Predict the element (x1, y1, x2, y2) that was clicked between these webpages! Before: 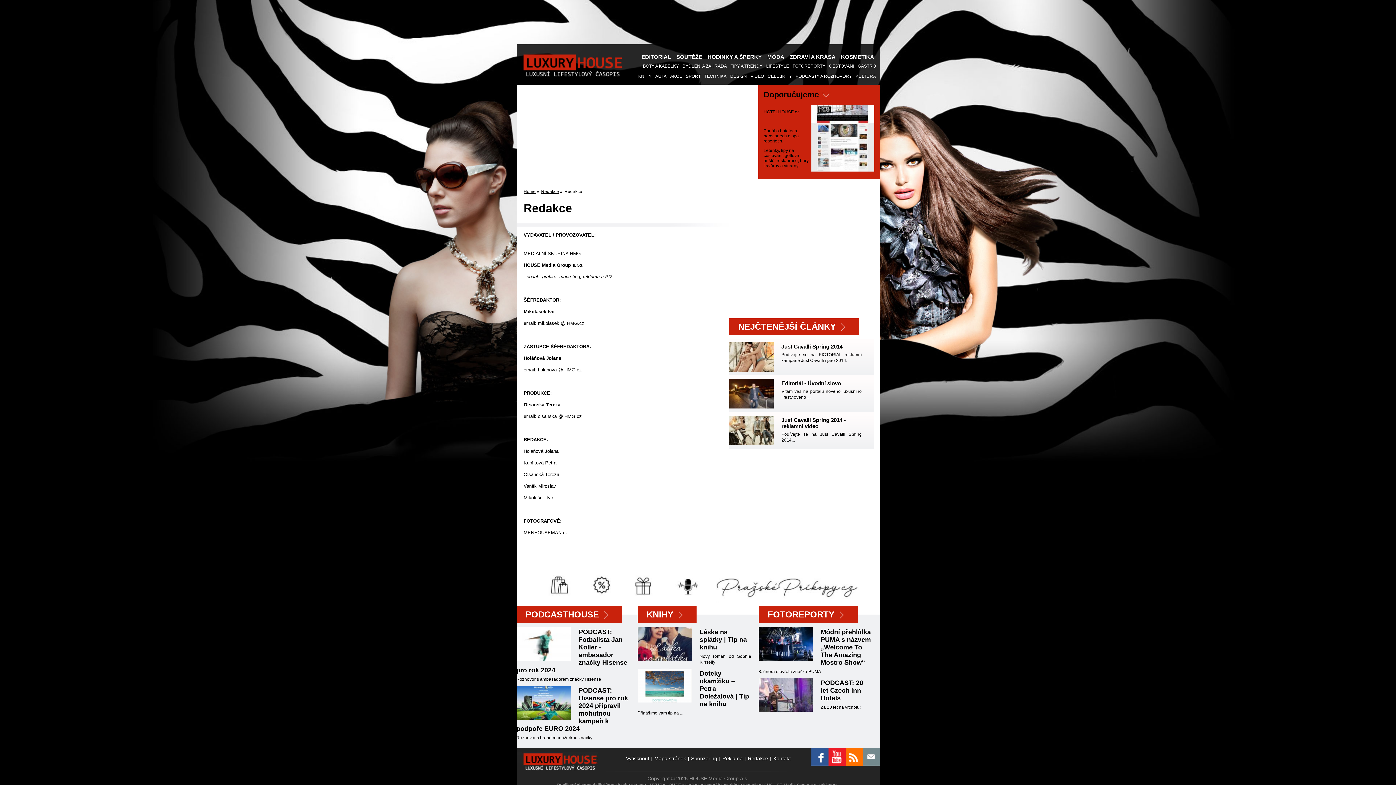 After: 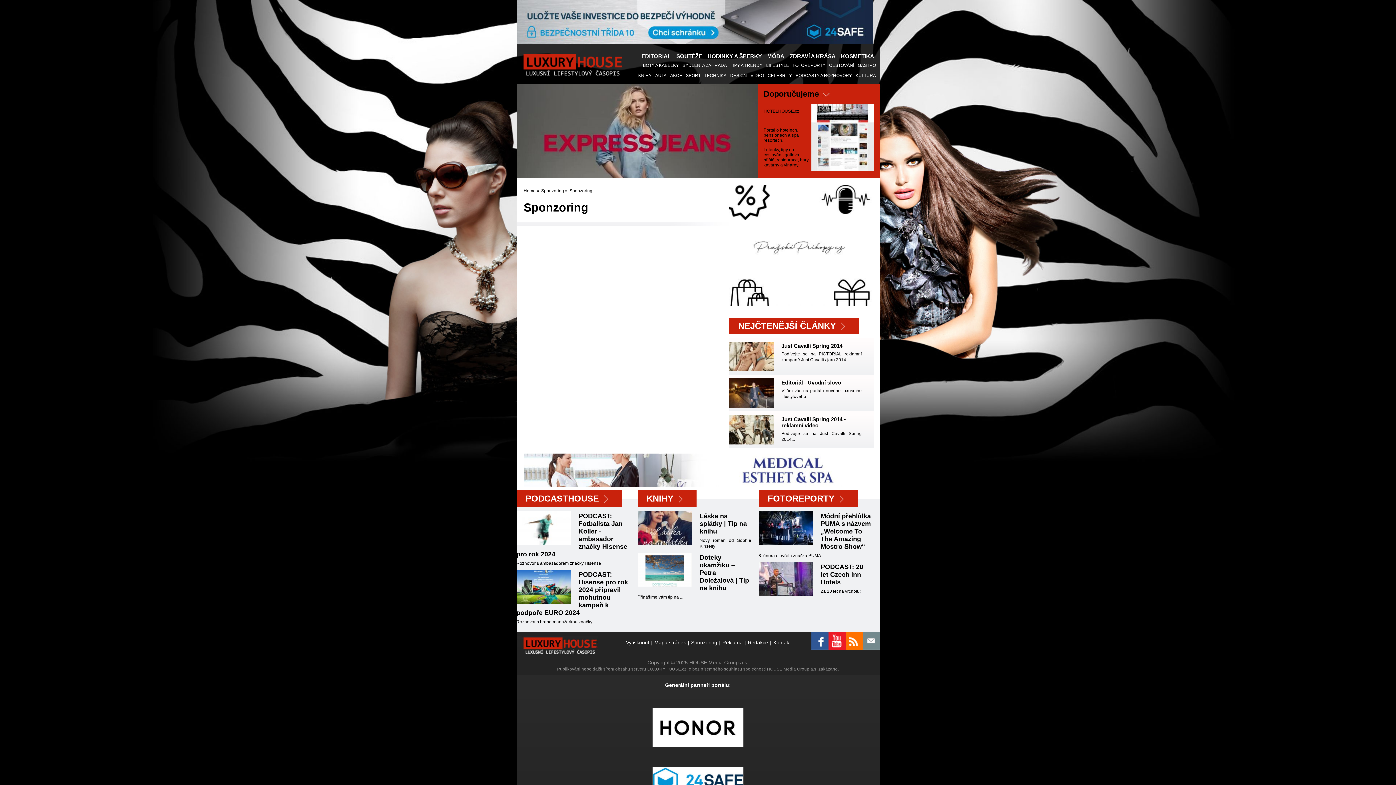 Action: bbox: (689, 755, 719, 761) label: Sponzoring